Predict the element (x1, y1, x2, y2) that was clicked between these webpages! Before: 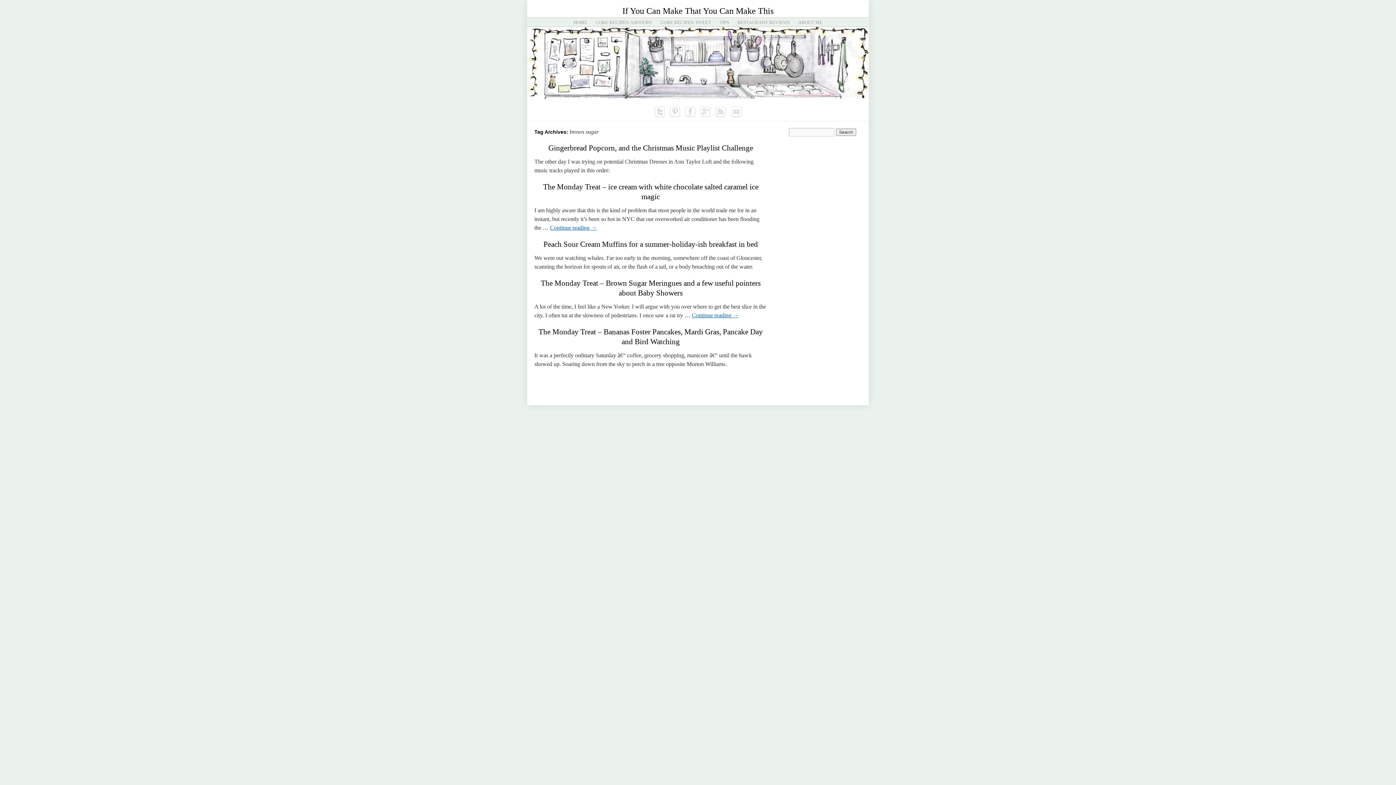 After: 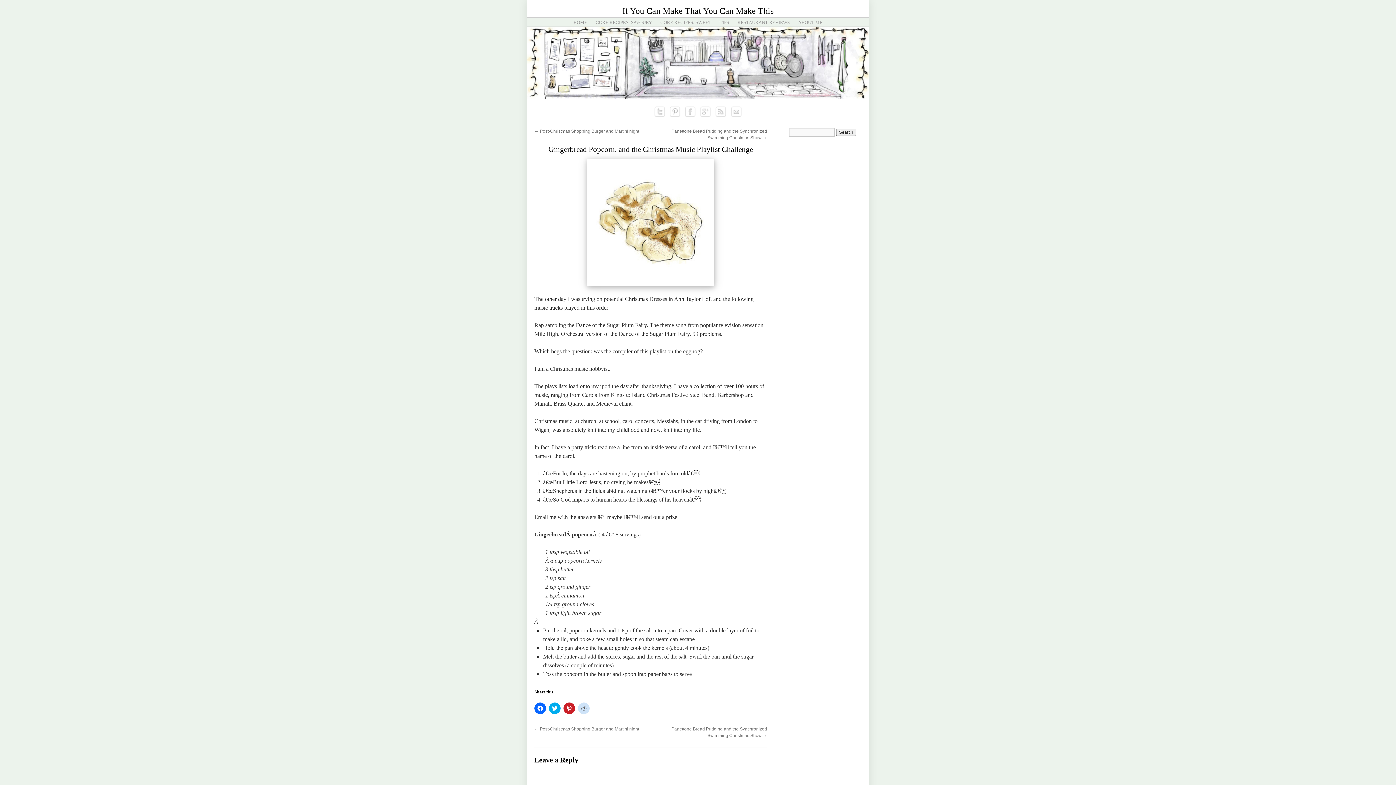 Action: label: Gingerbread Popcorn, and the Christmas Music Playlist Challenge bbox: (548, 143, 753, 152)